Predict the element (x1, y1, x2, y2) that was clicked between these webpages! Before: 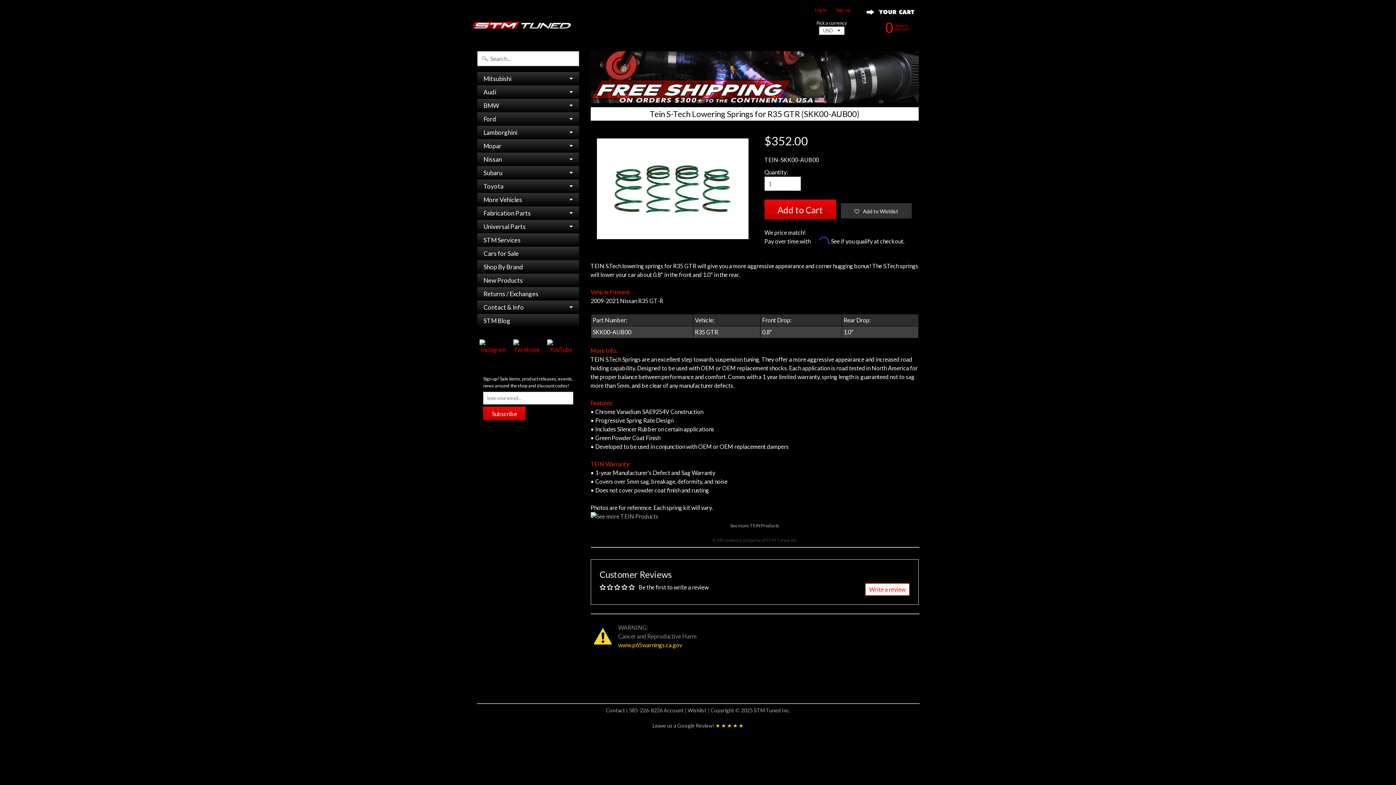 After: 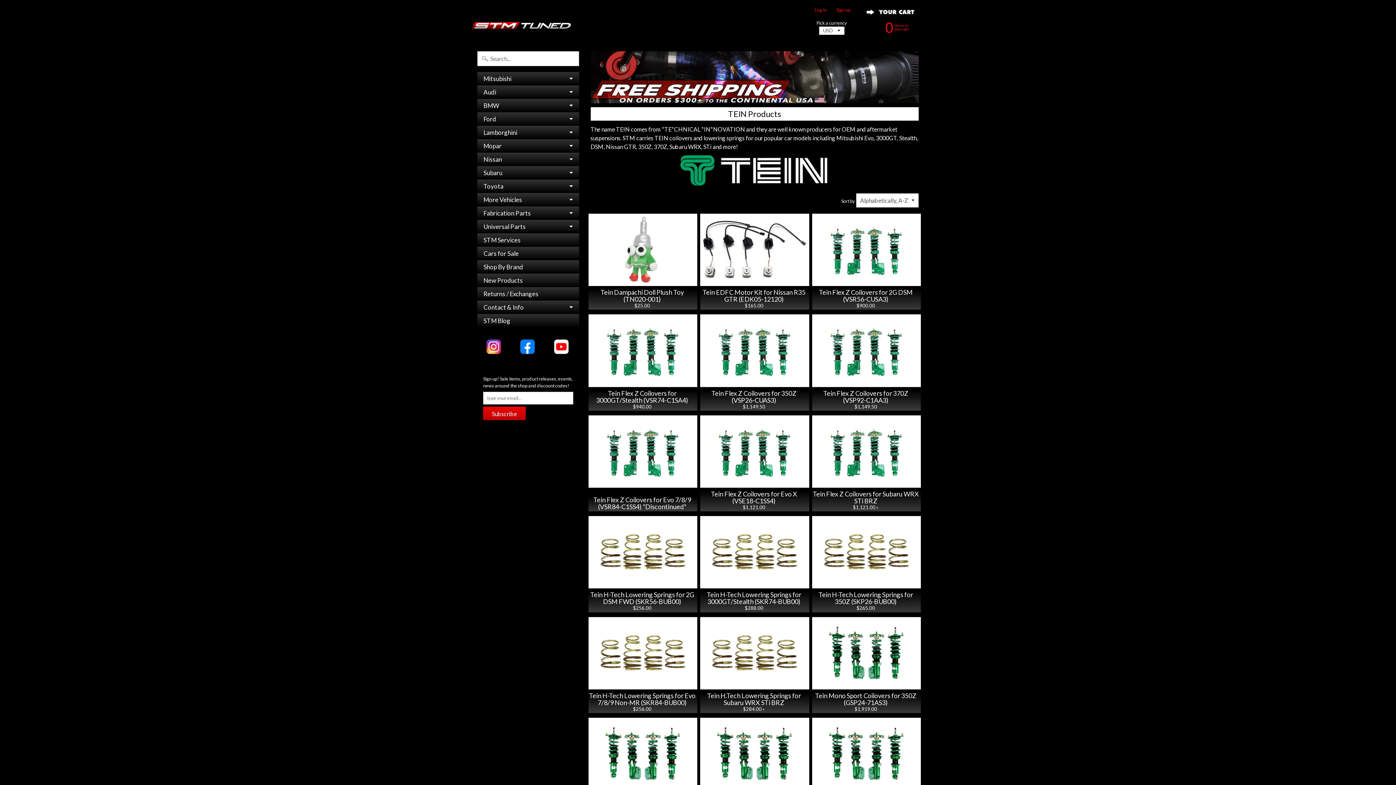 Action: bbox: (590, 513, 918, 529) label: 

See more TEIN Products